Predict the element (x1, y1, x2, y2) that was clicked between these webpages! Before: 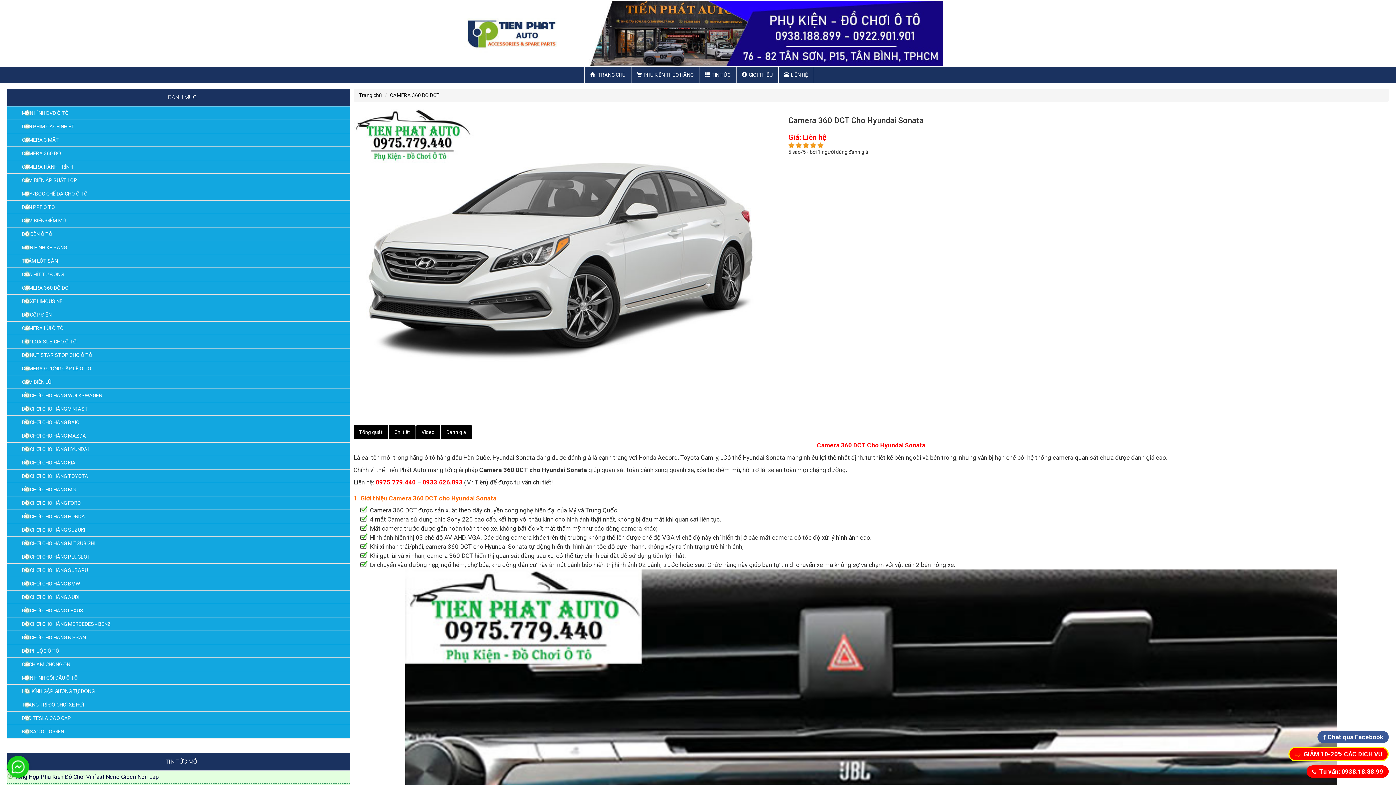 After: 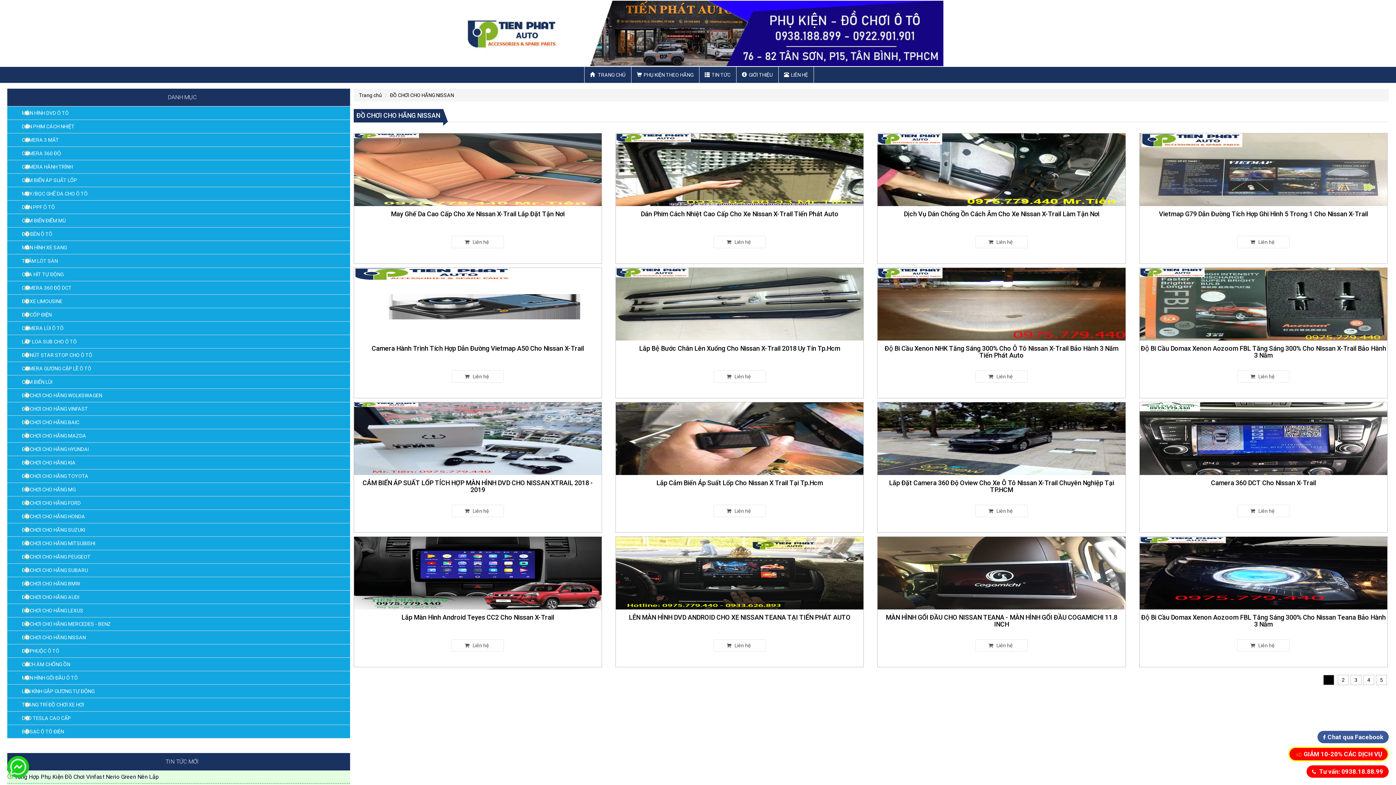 Action: bbox: (7, 631, 350, 644) label: ĐỒ CHƠI CHO HÃNG NISSAN